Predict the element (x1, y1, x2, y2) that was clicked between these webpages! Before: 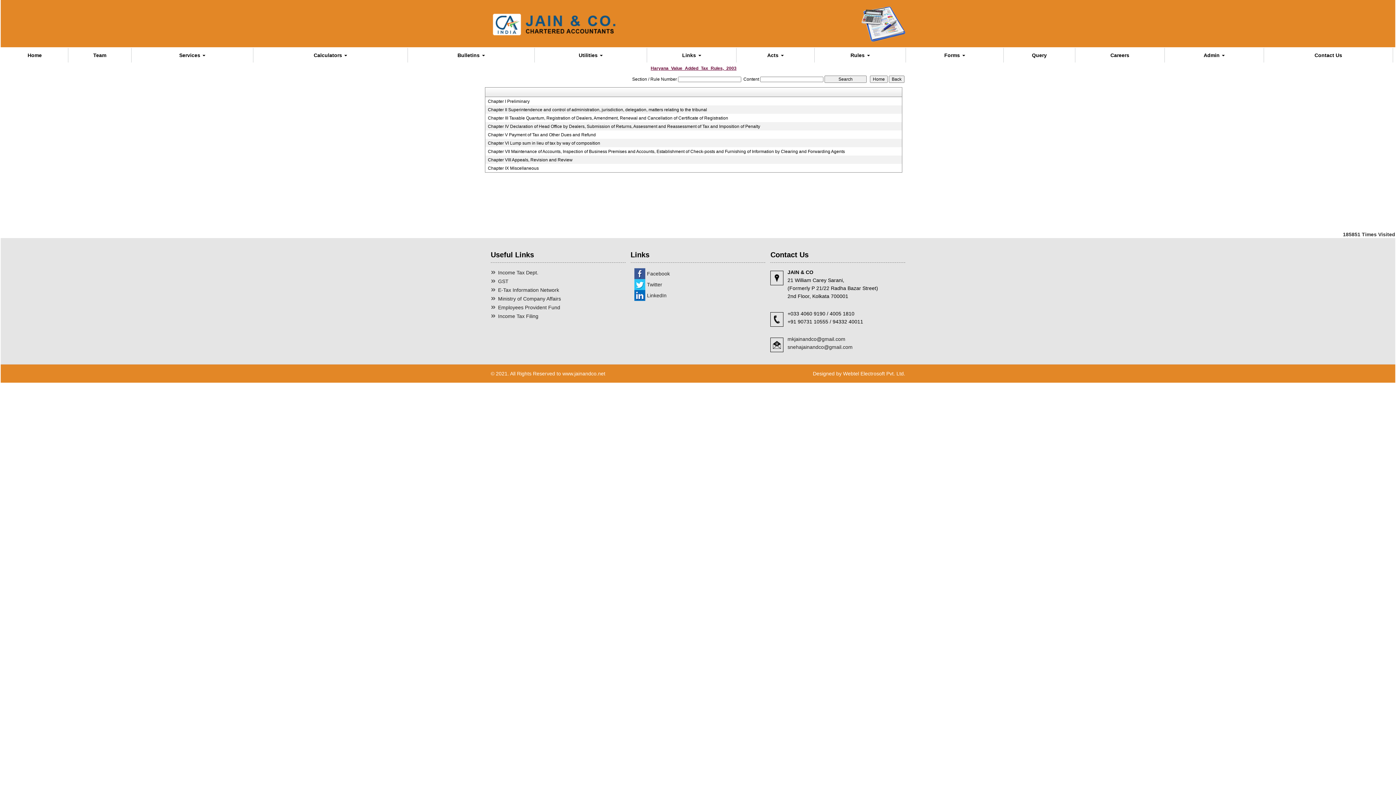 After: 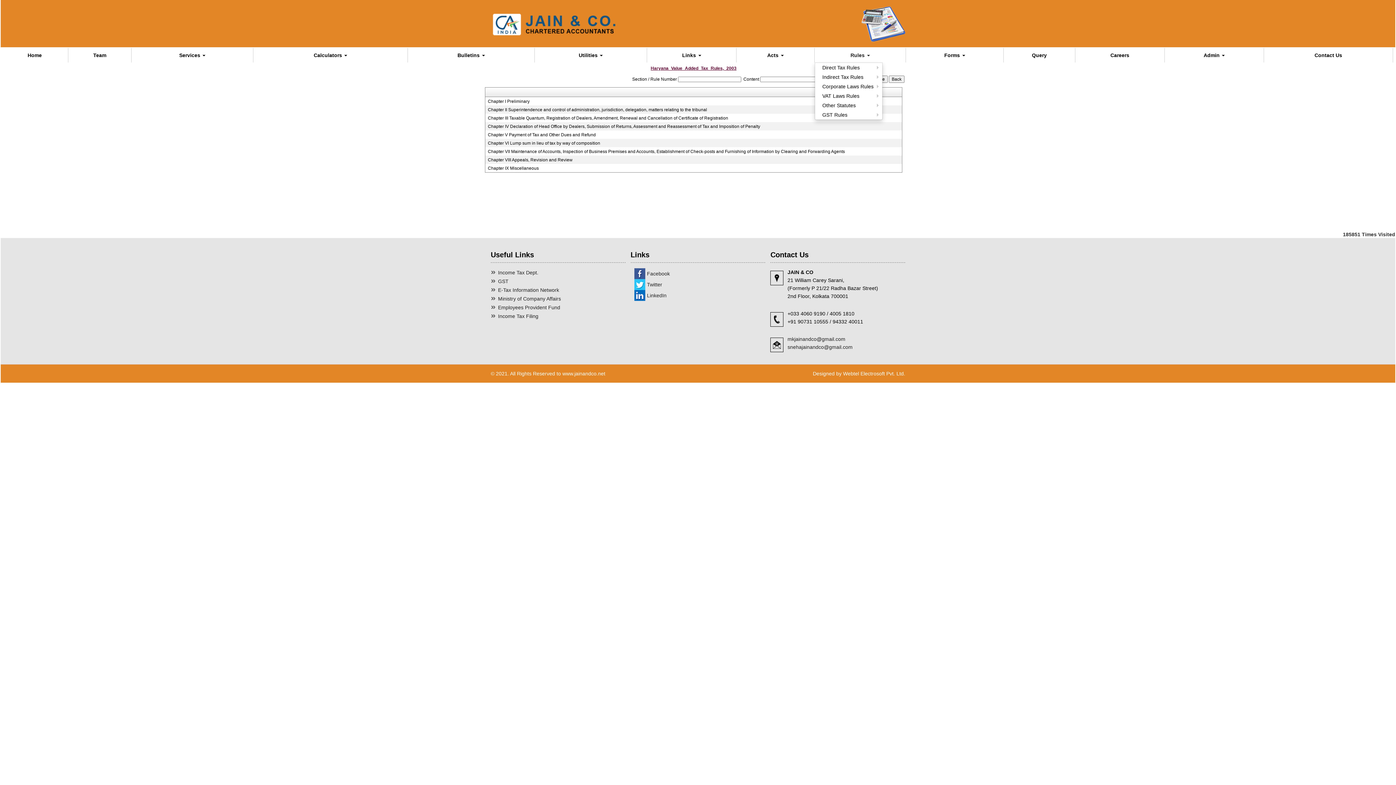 Action: bbox: (814, 50, 905, 59) label: Rules 